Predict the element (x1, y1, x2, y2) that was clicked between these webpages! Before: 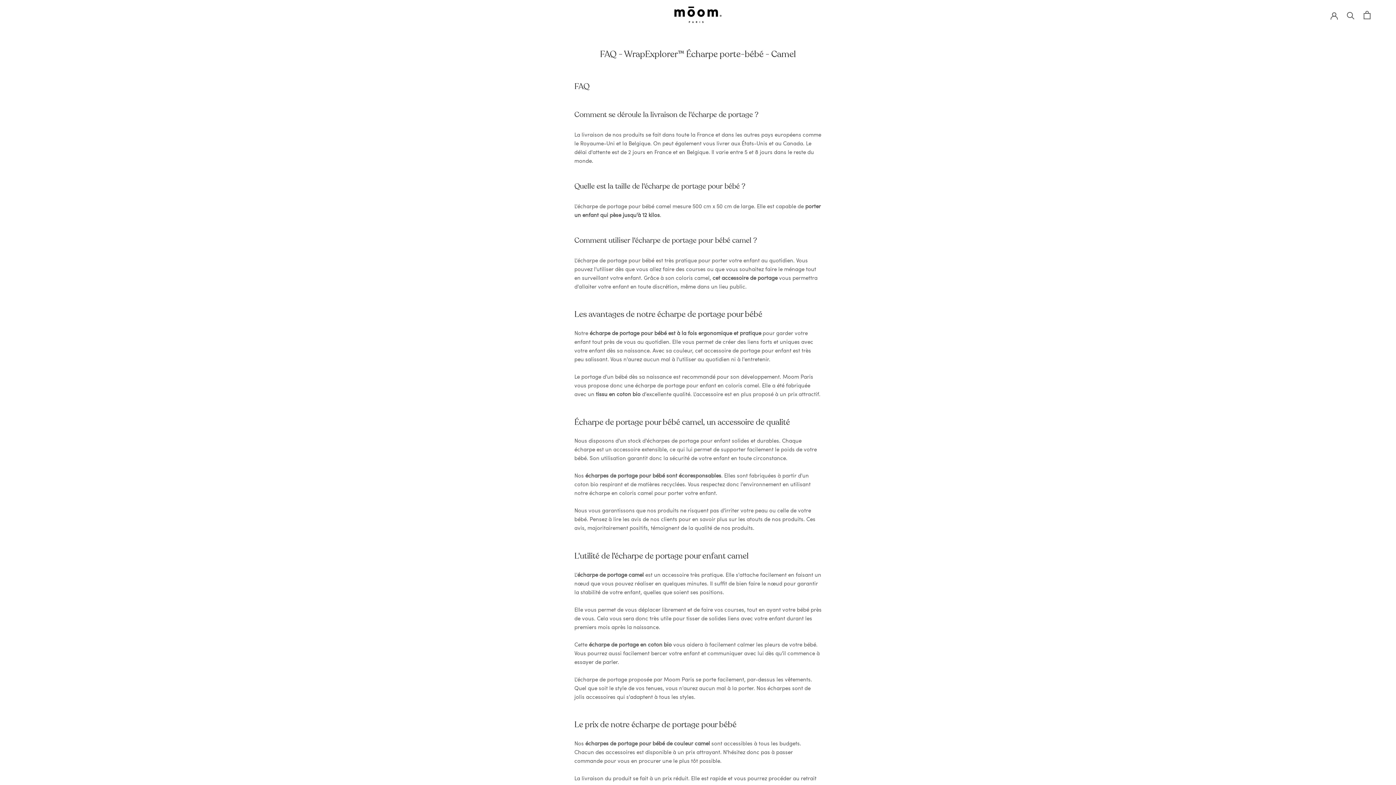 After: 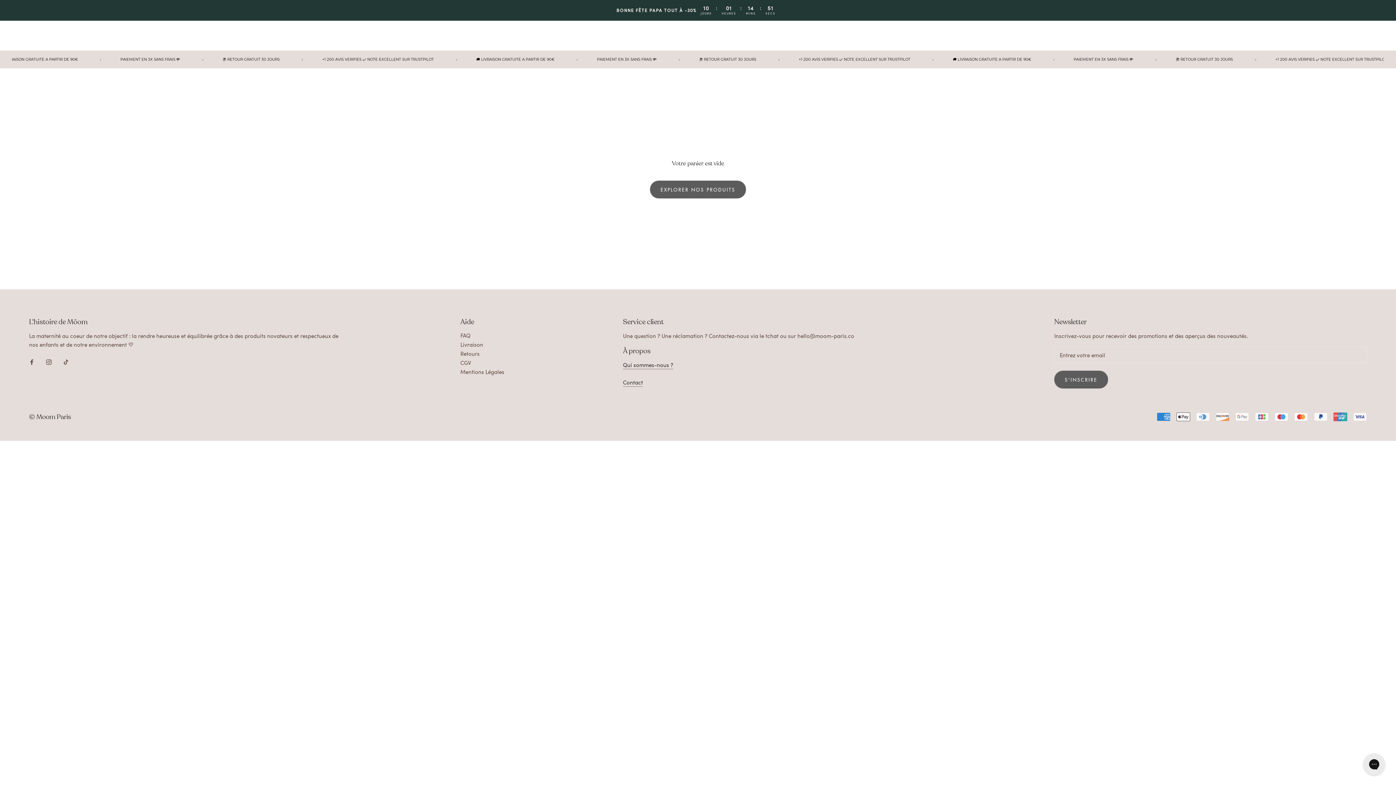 Action: label: Ouvrir le panier bbox: (1364, 10, 1370, 19)